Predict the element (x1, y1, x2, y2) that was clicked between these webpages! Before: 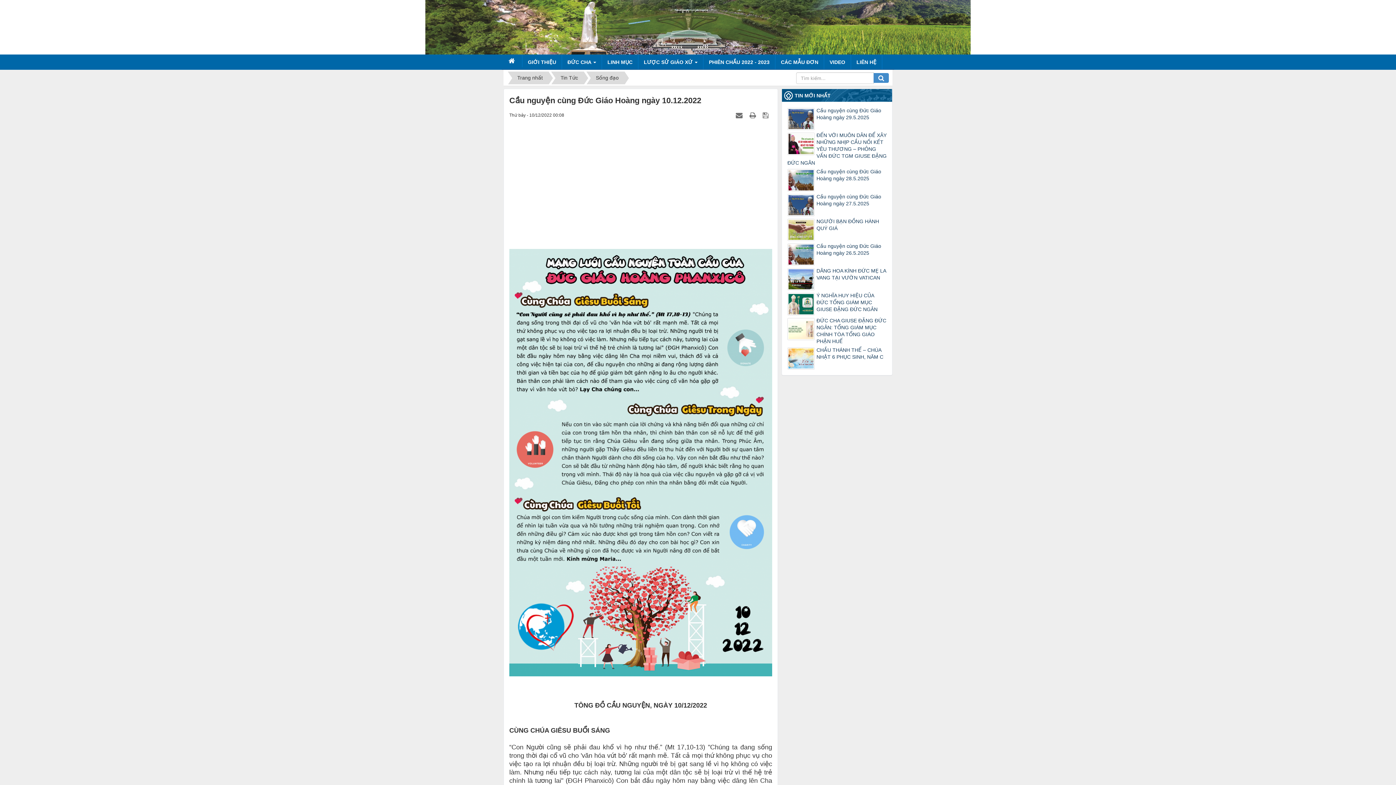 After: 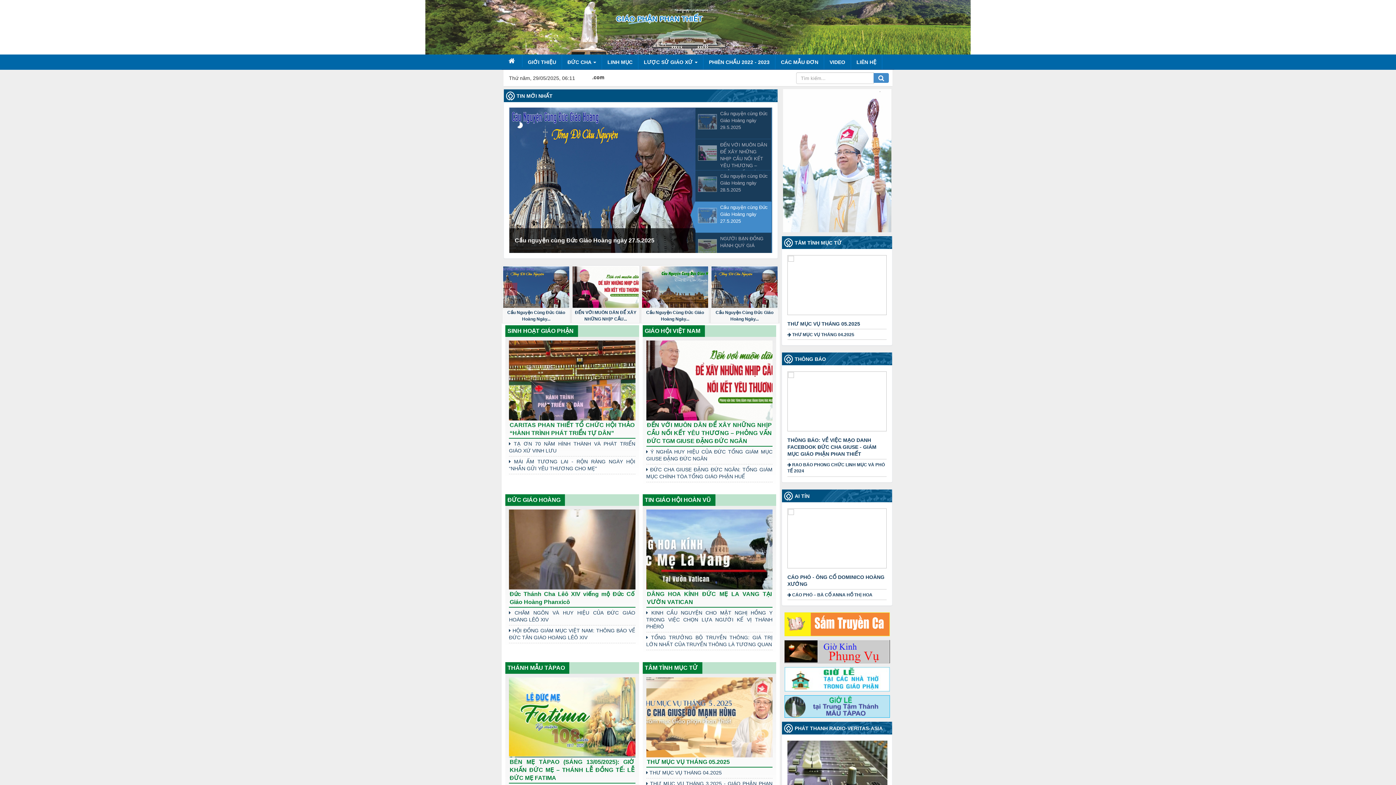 Action: bbox: (512, 71, 548, 84) label: Trang nhất